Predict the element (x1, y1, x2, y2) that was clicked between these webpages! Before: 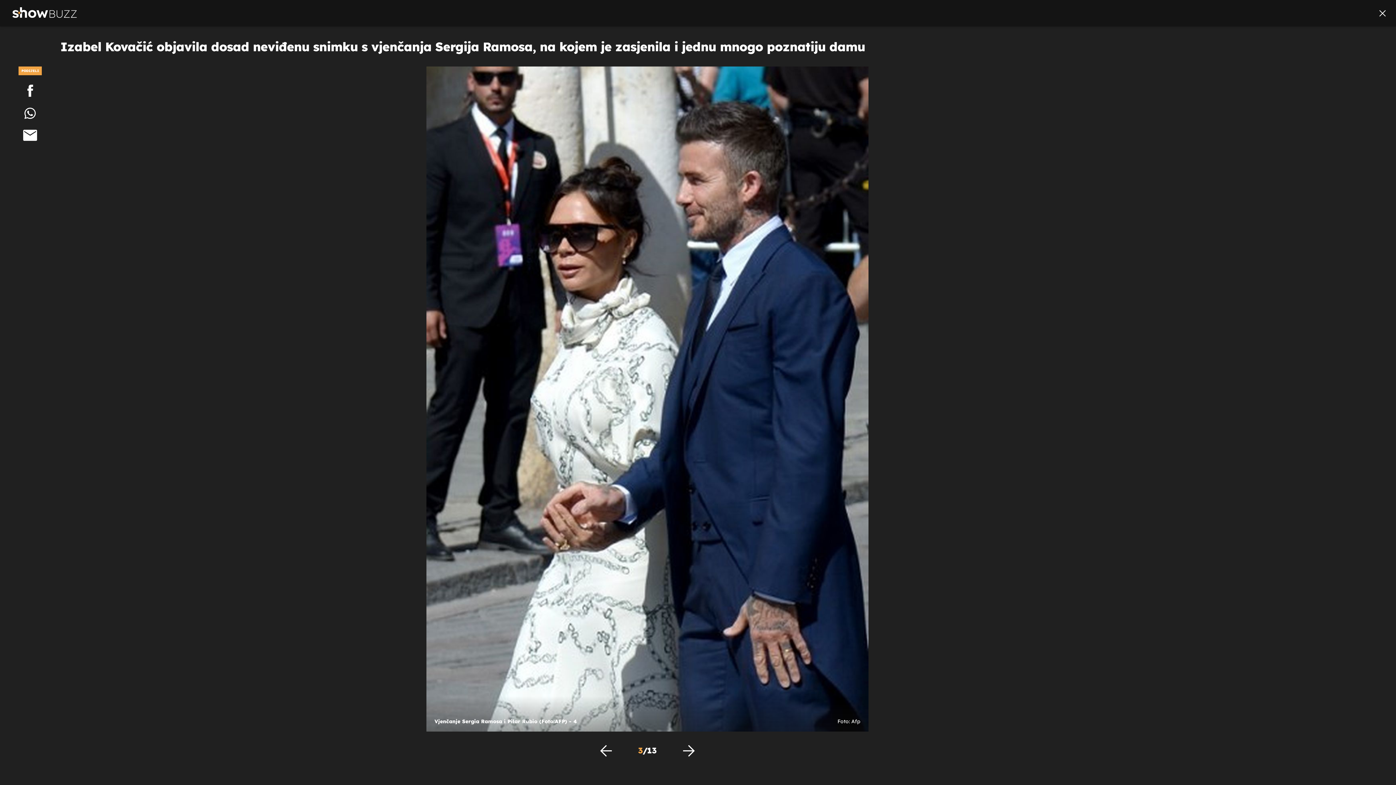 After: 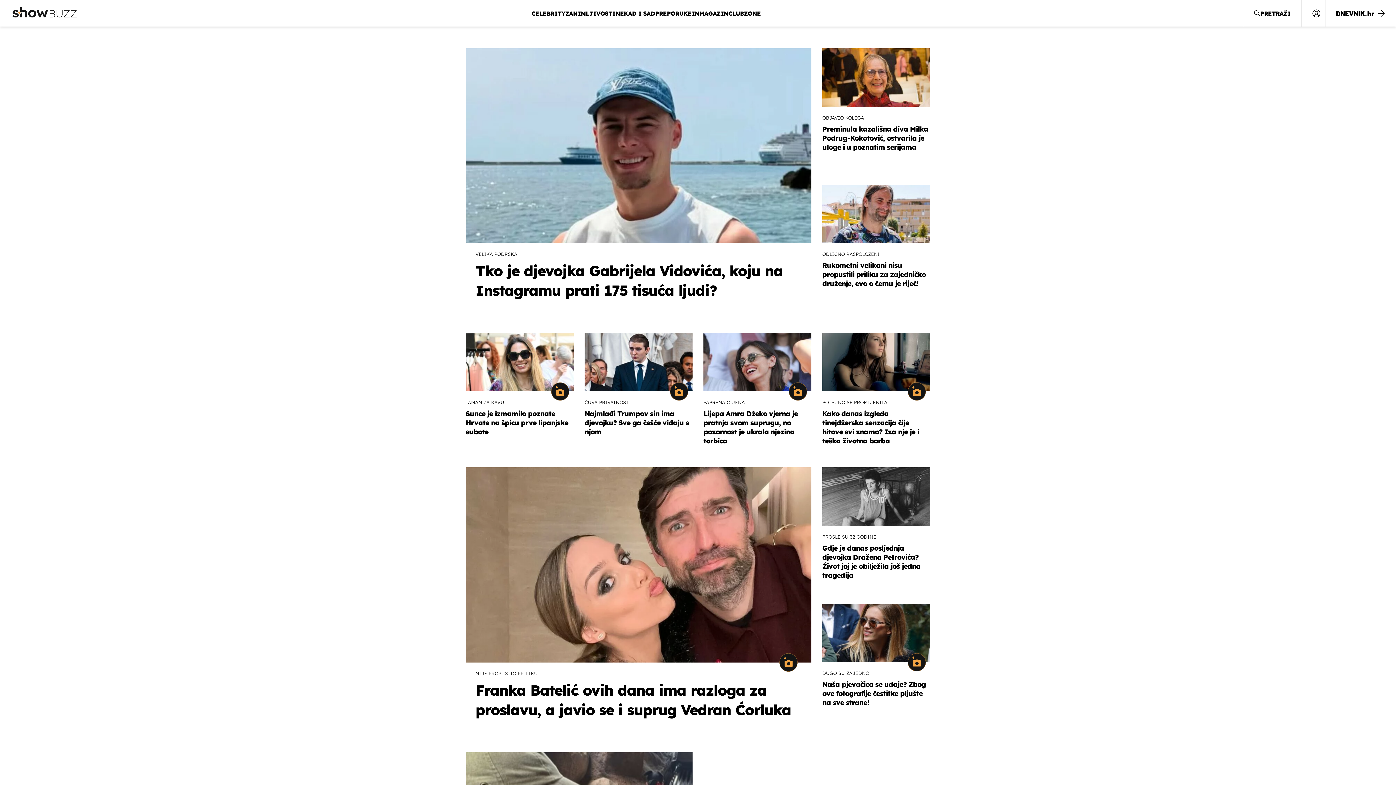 Action: bbox: (12, 7, 76, 19)